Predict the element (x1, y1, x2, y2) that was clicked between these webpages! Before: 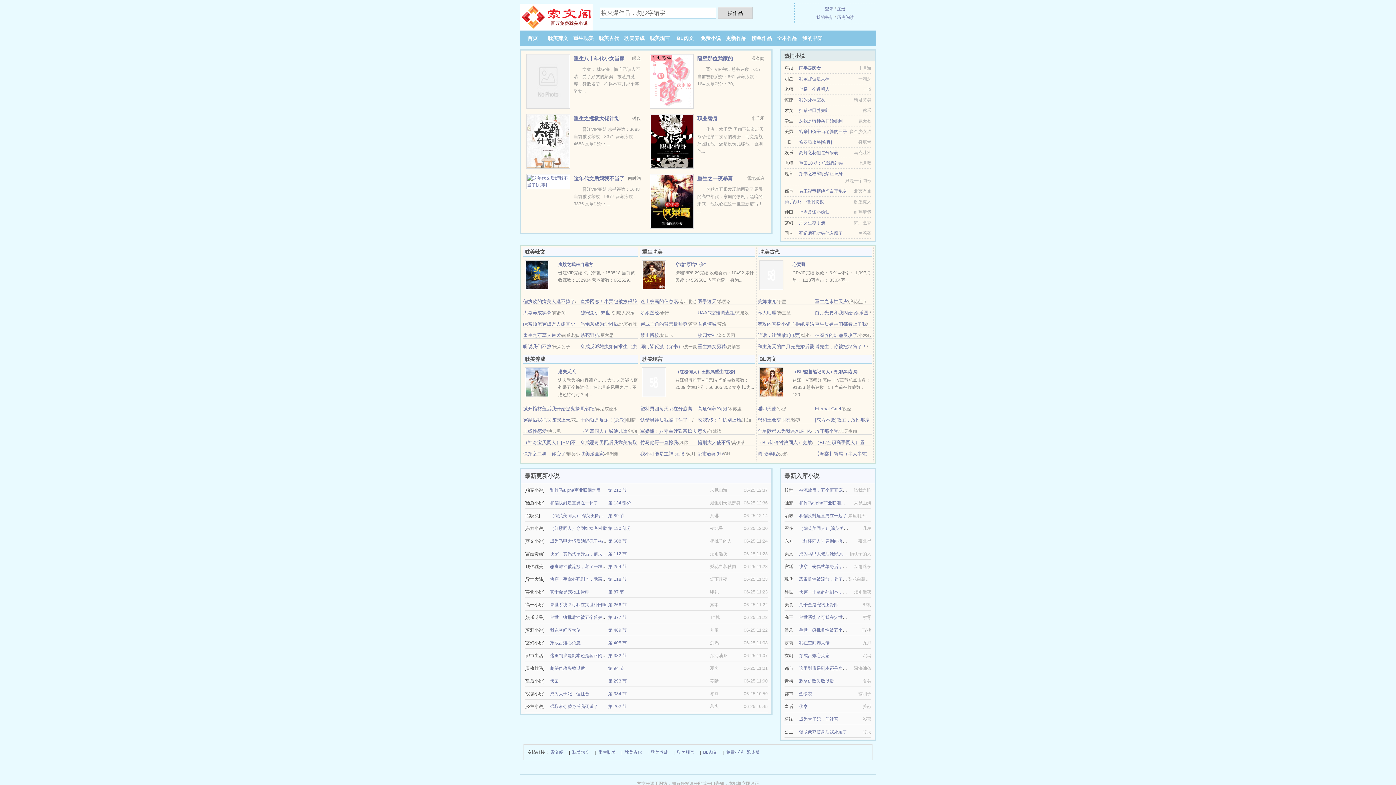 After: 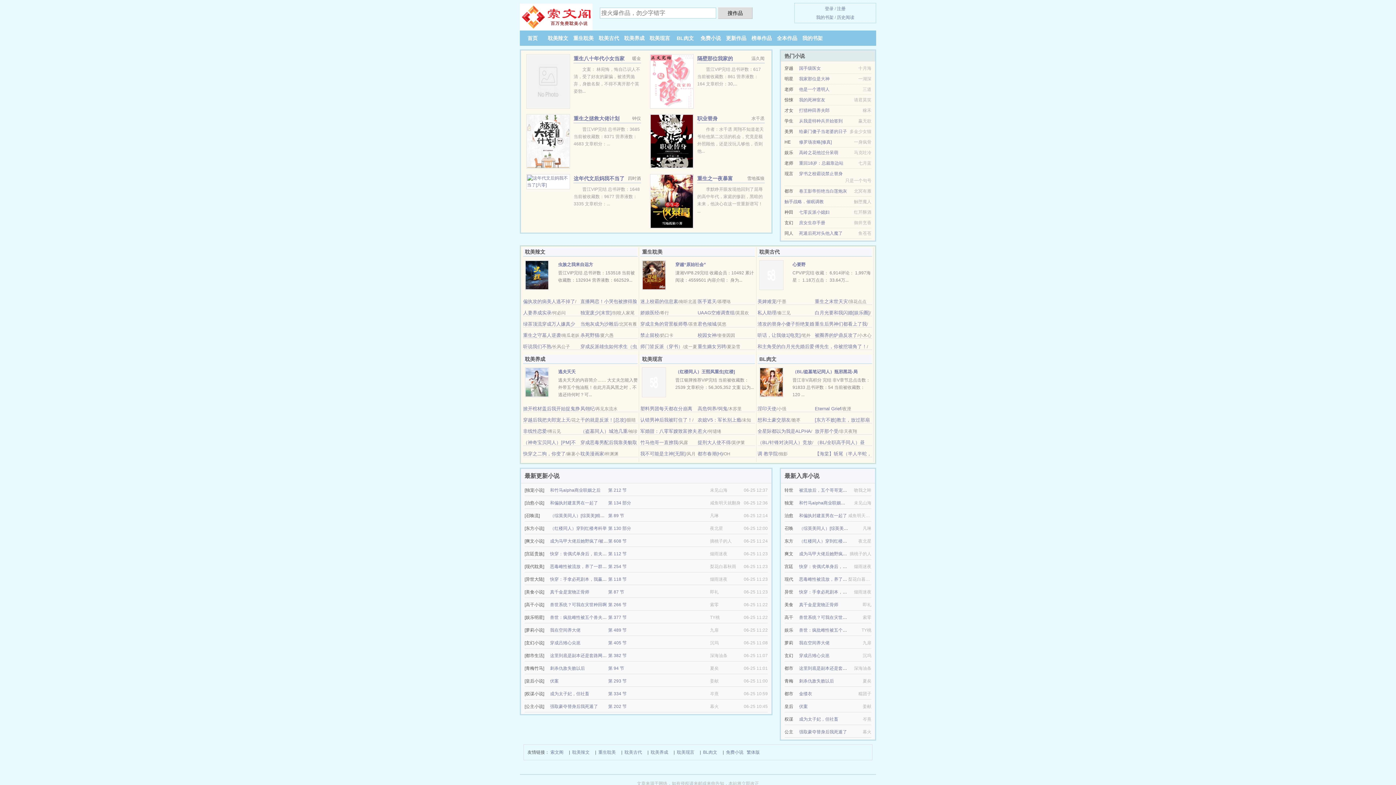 Action: label: 竹马他哥一直撩我 bbox: (640, 440, 678, 445)